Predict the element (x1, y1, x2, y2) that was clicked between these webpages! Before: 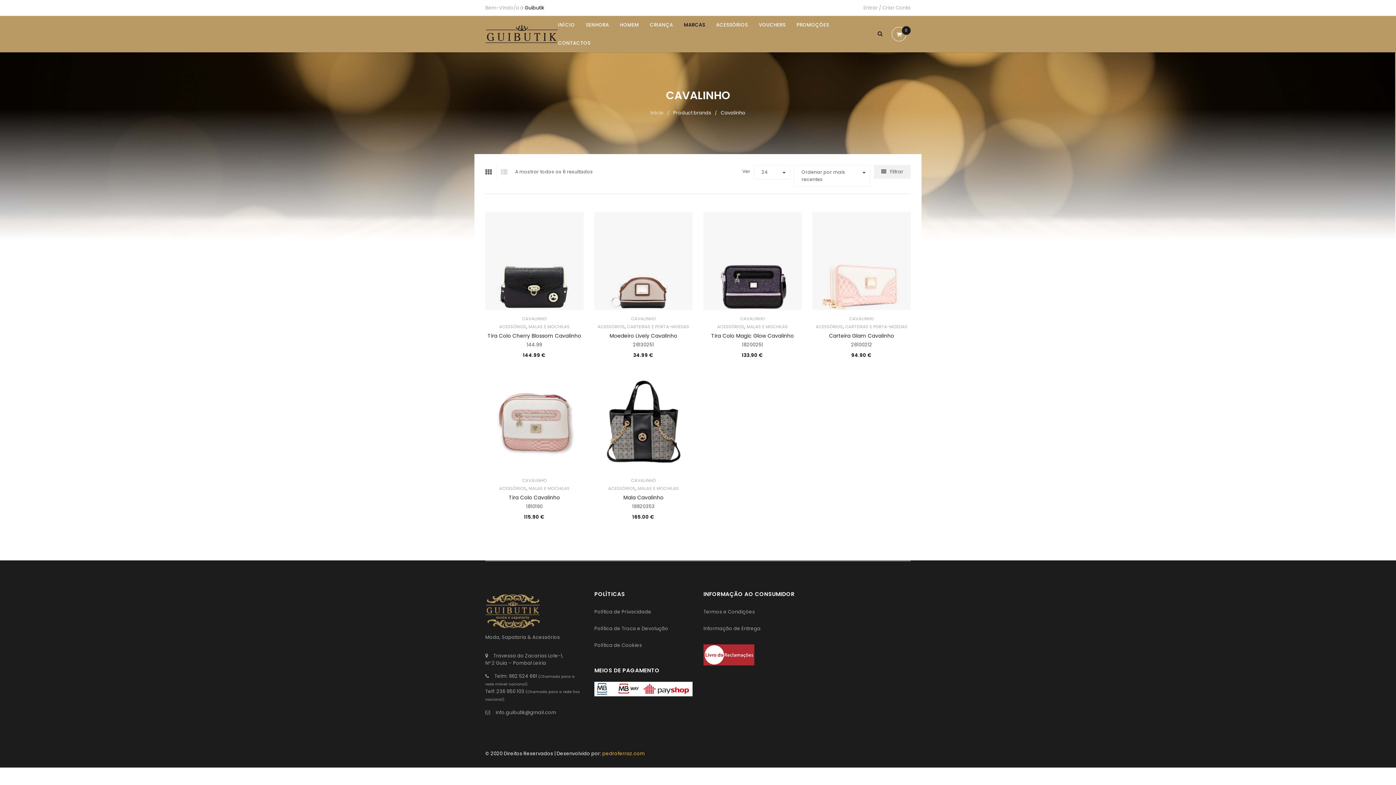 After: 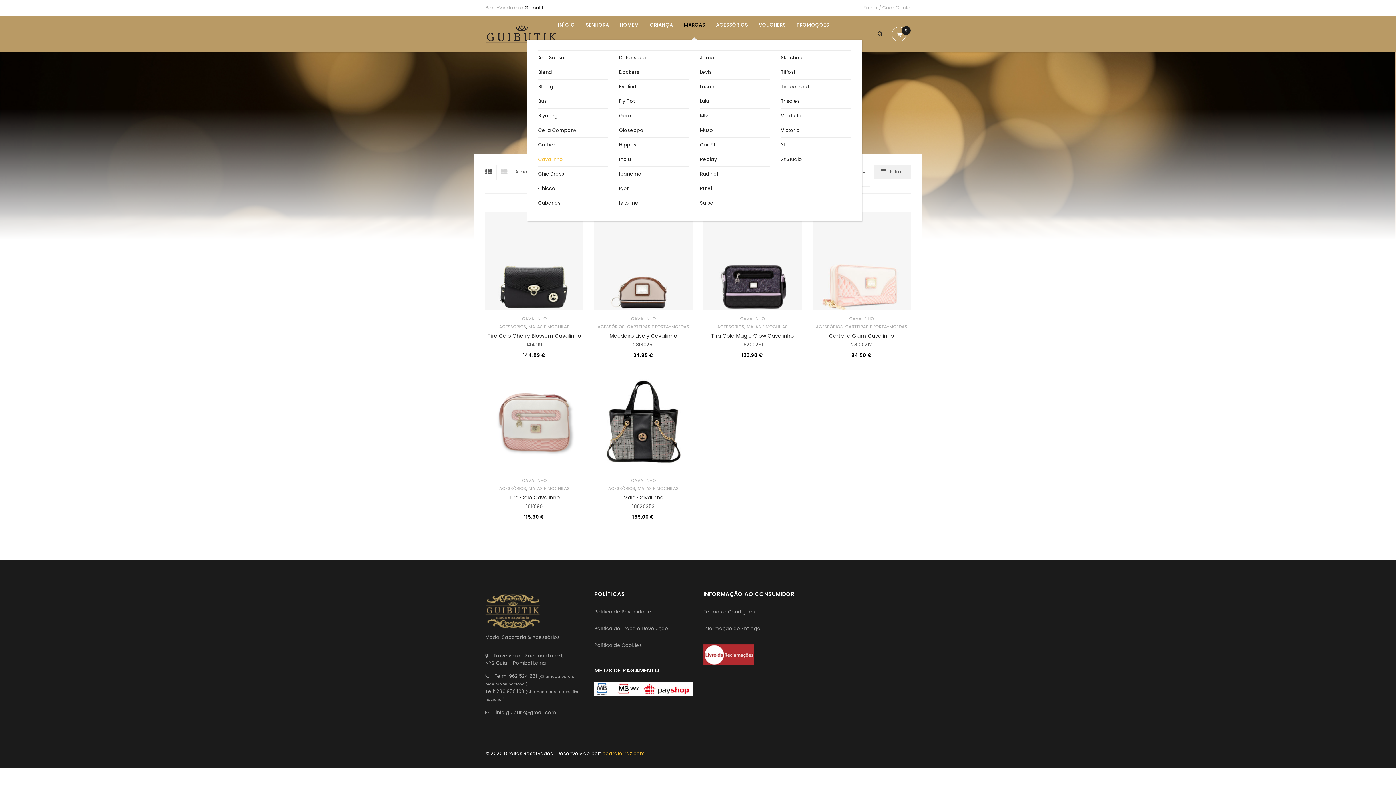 Action: label: MARCAS bbox: (684, 16, 705, 34)